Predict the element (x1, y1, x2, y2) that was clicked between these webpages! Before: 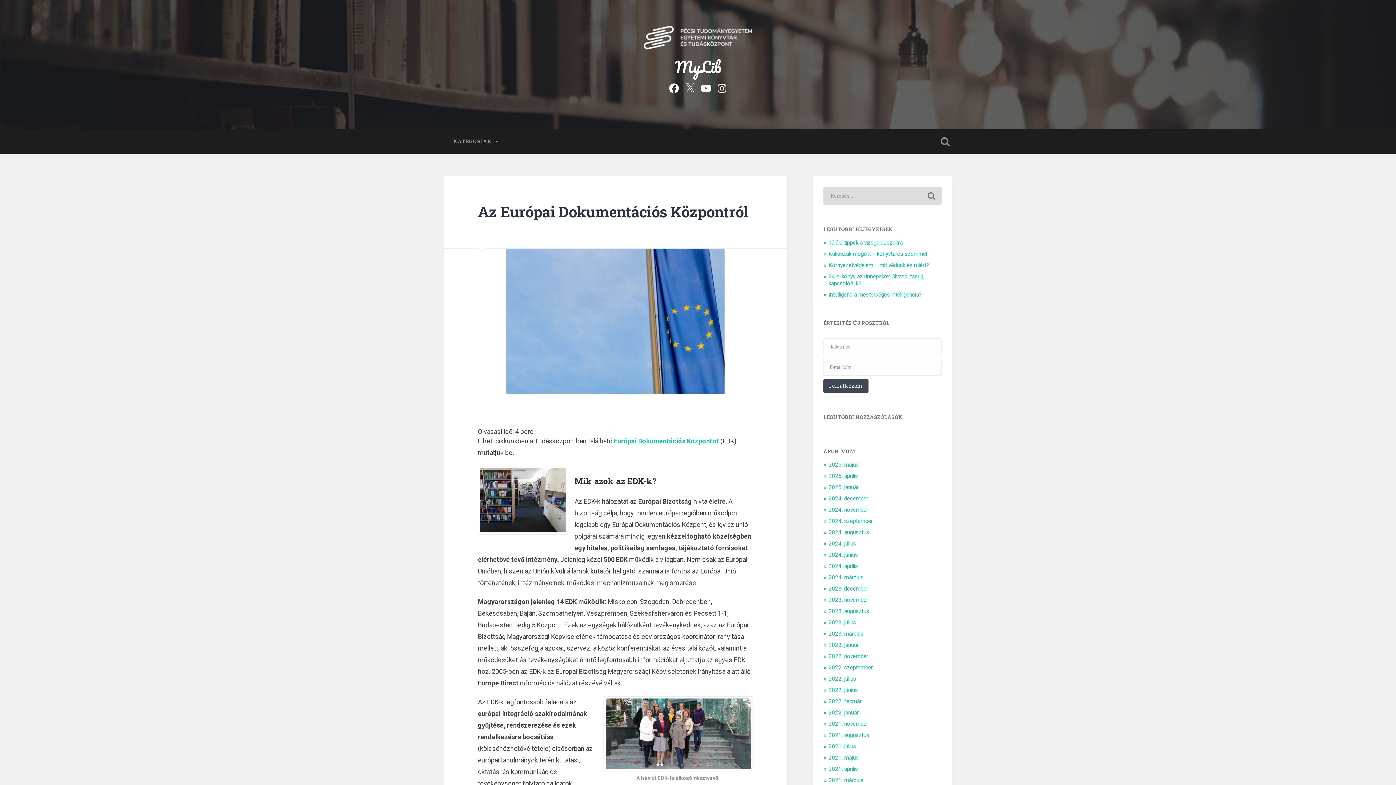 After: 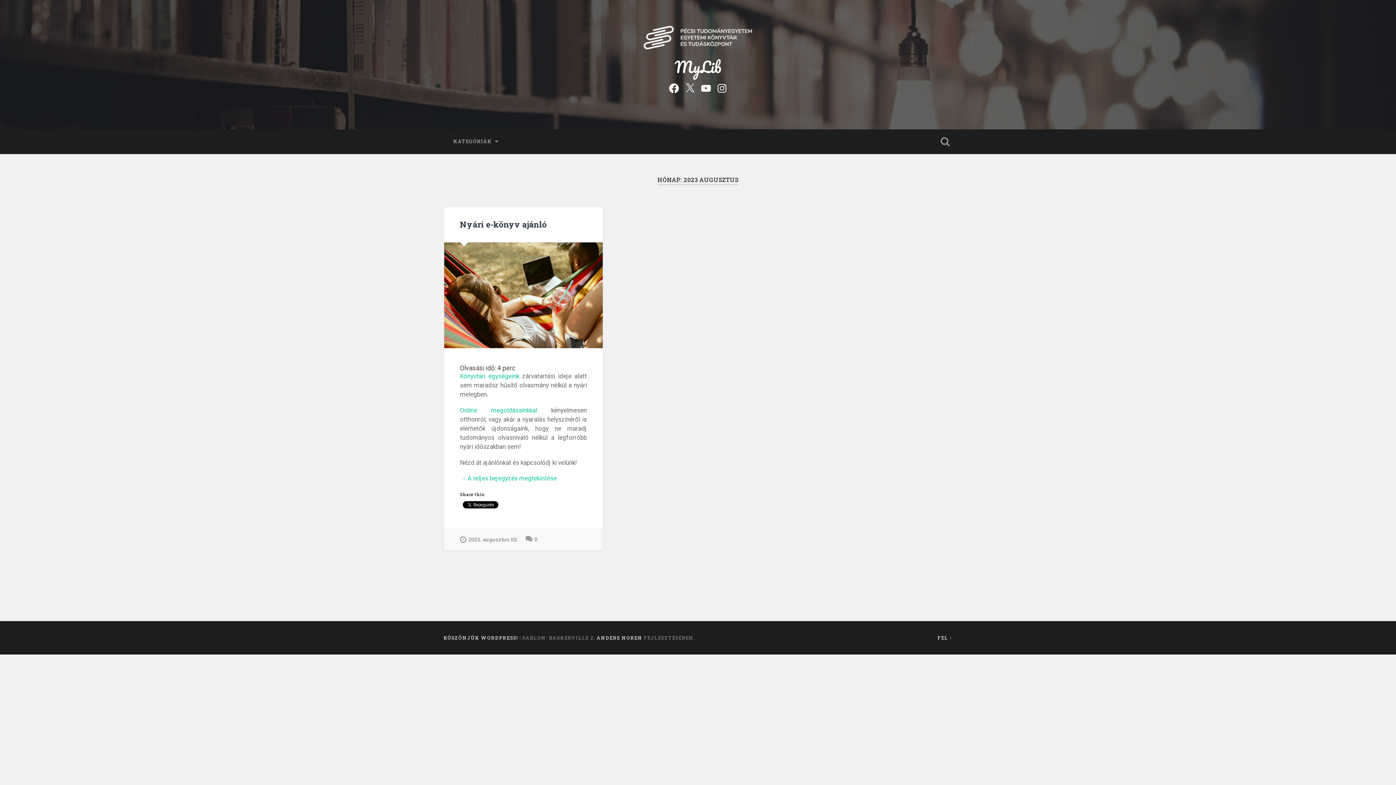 Action: bbox: (828, 608, 869, 614) label: 2023. augusztus